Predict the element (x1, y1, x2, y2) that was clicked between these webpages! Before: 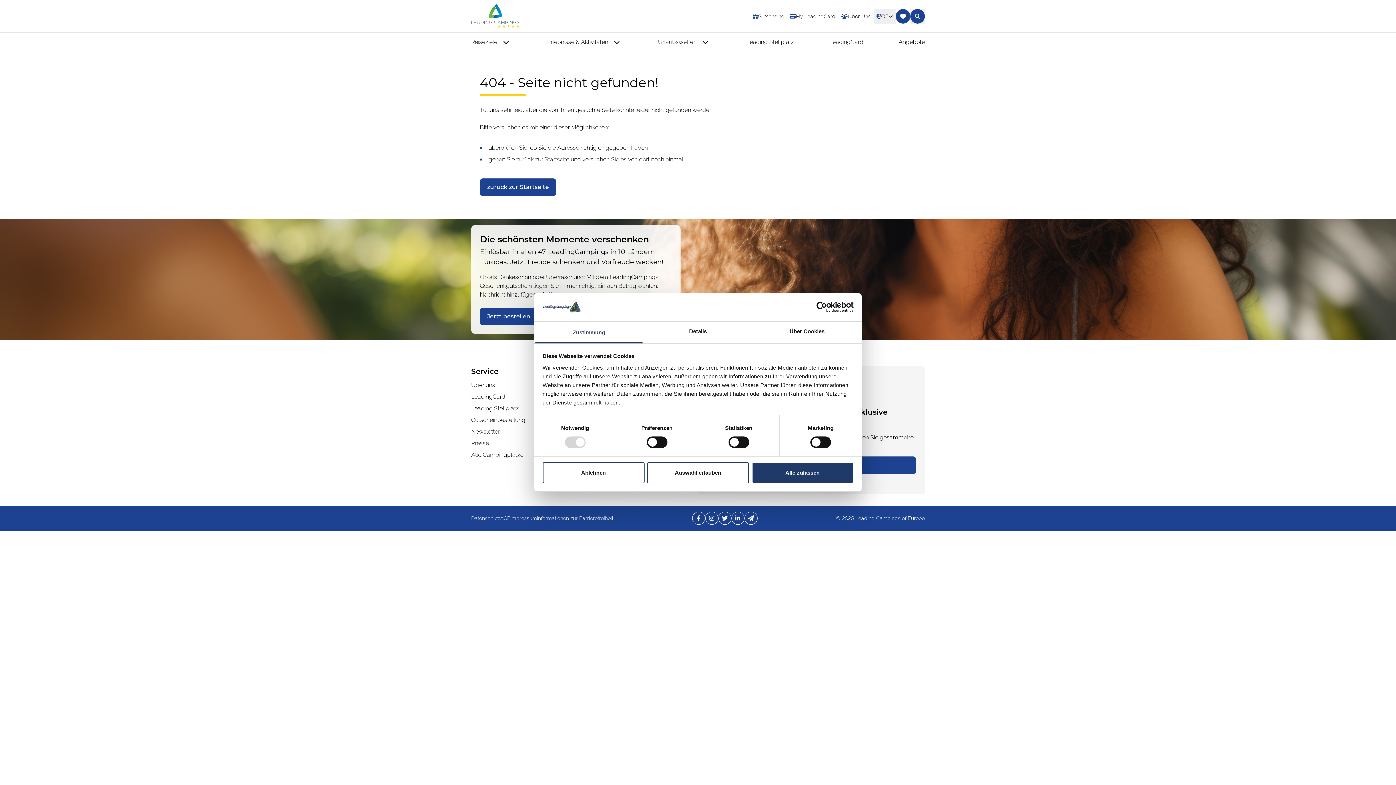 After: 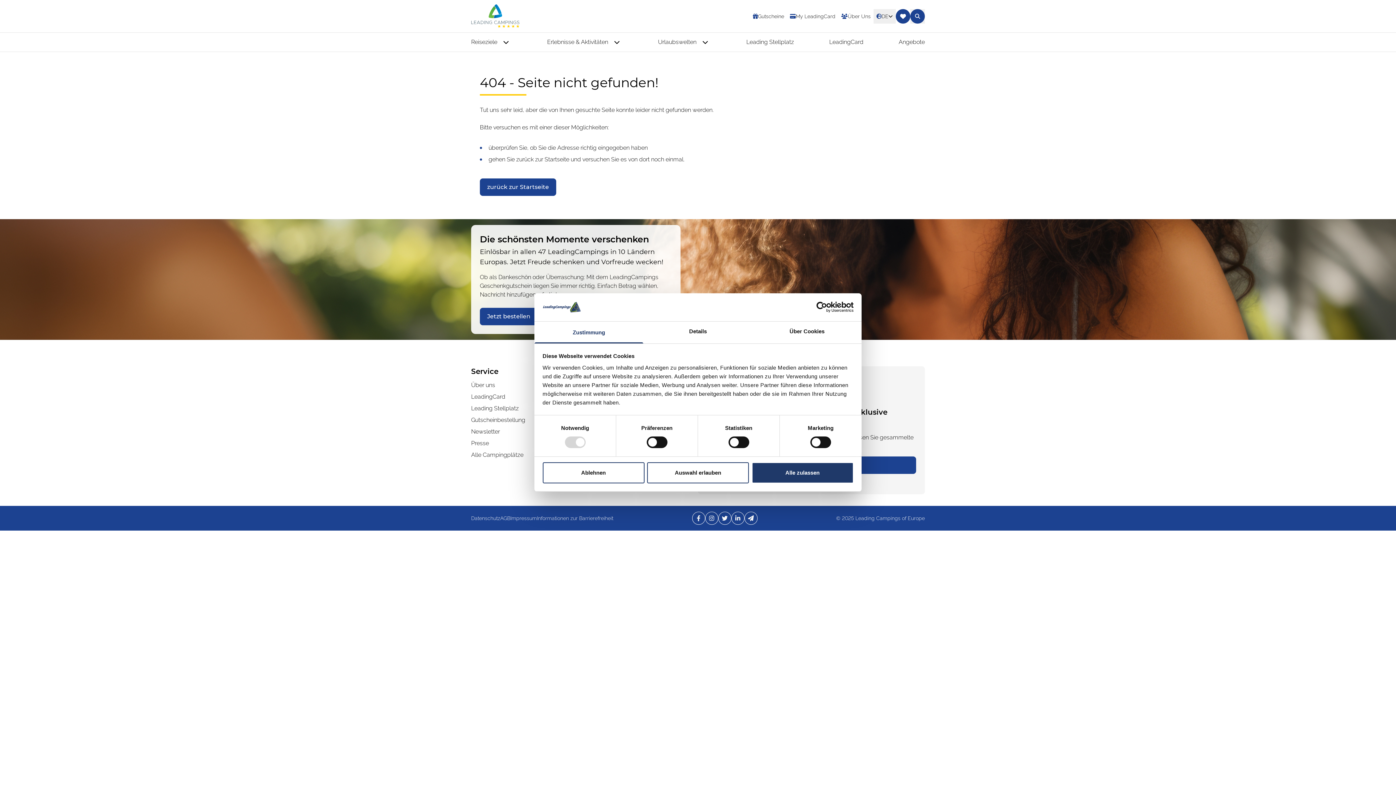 Action: bbox: (718, 512, 731, 525) label: opens in a new window